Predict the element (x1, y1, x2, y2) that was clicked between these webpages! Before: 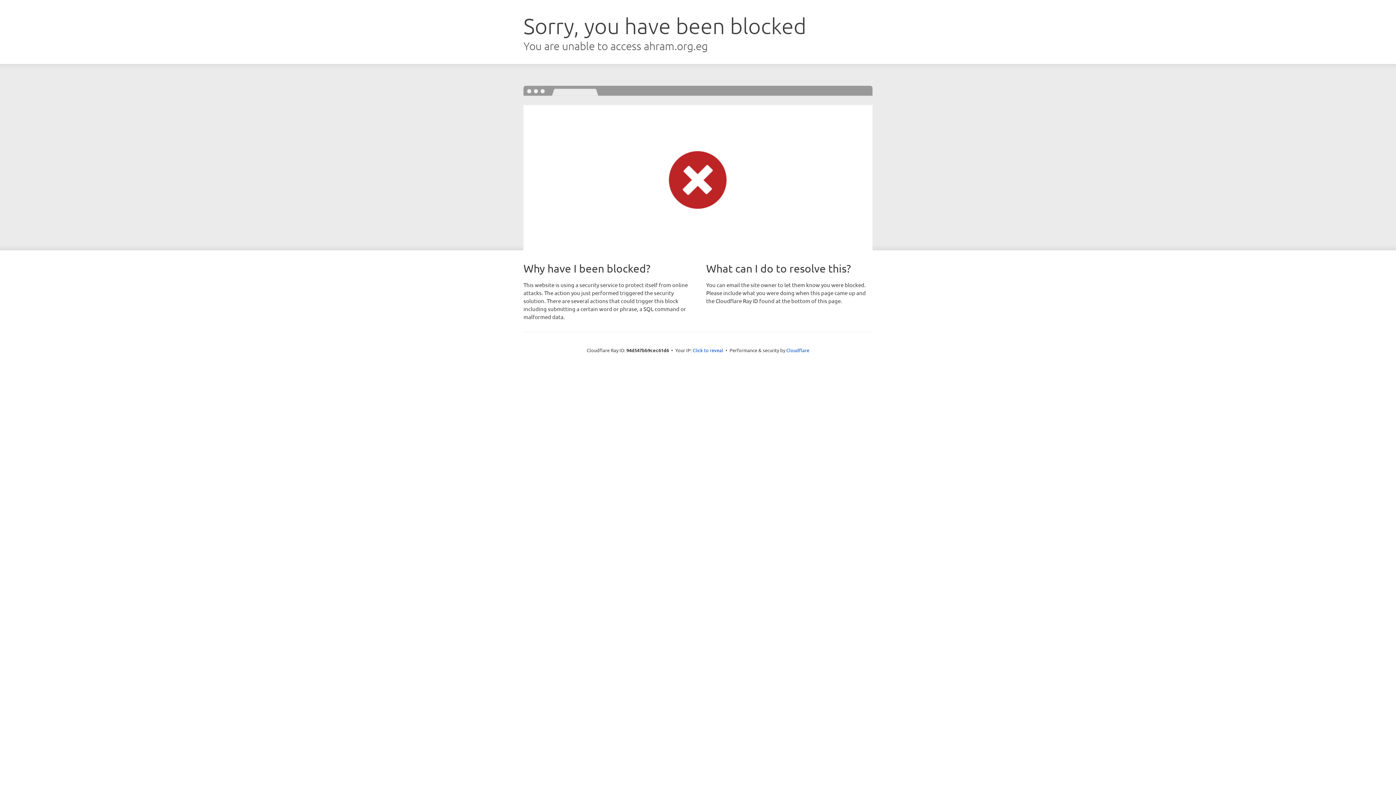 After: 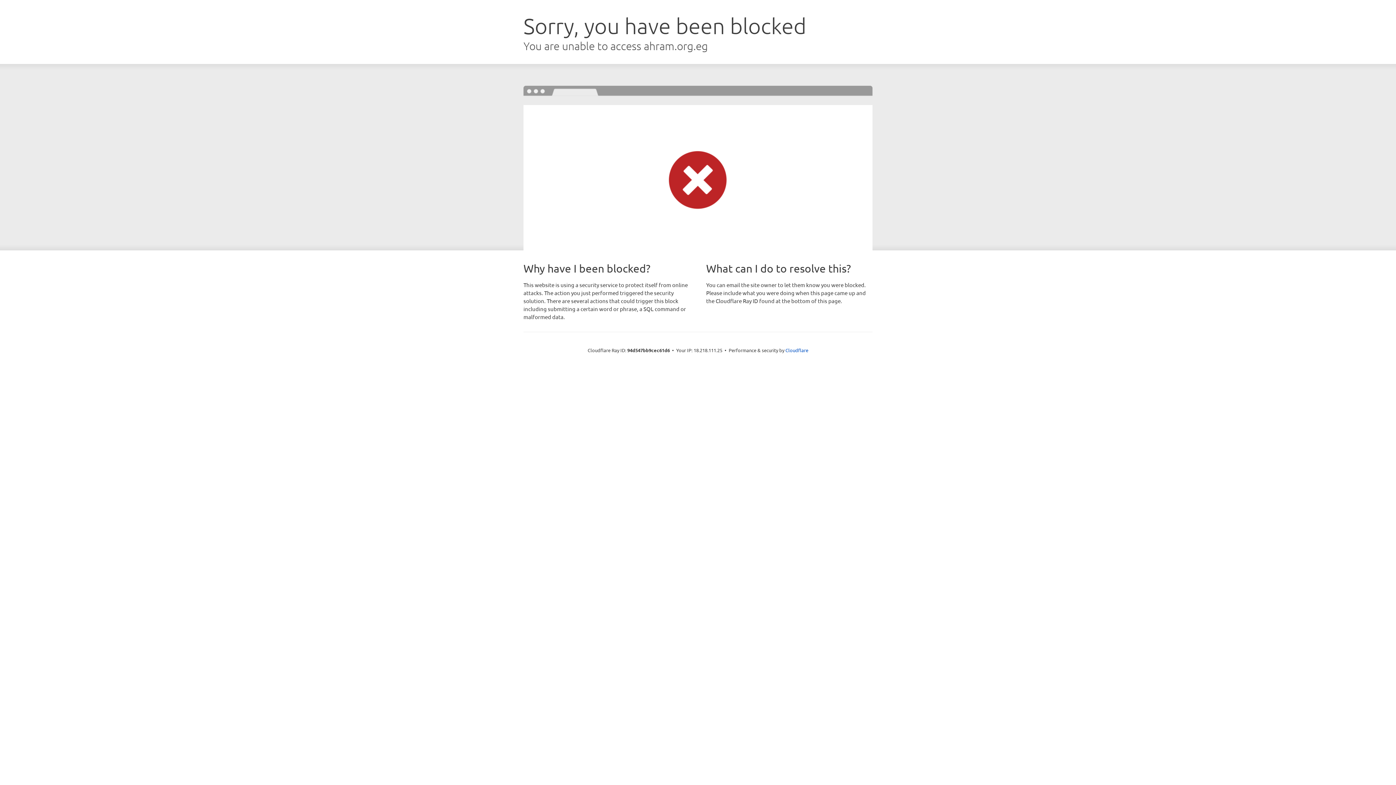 Action: label: Click to reveal bbox: (692, 346, 723, 353)